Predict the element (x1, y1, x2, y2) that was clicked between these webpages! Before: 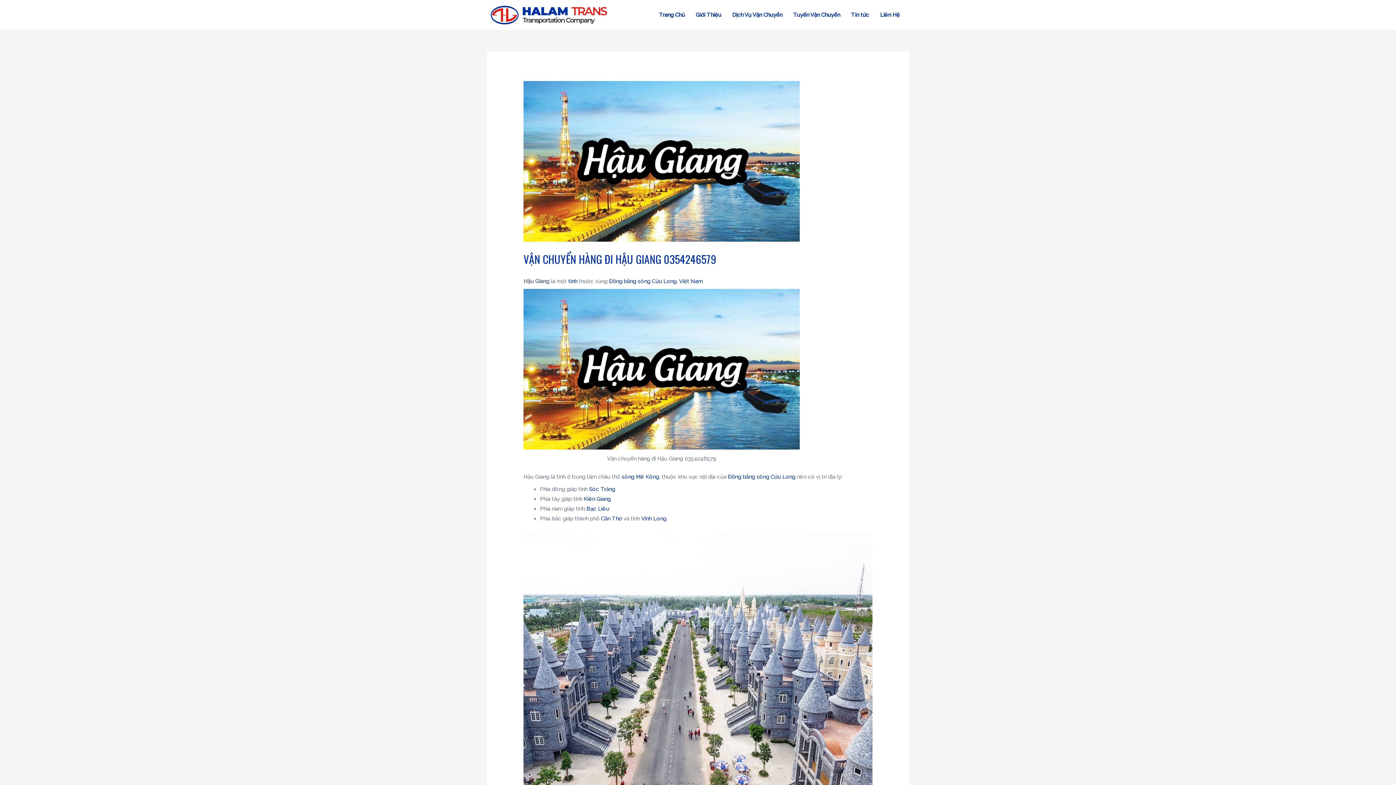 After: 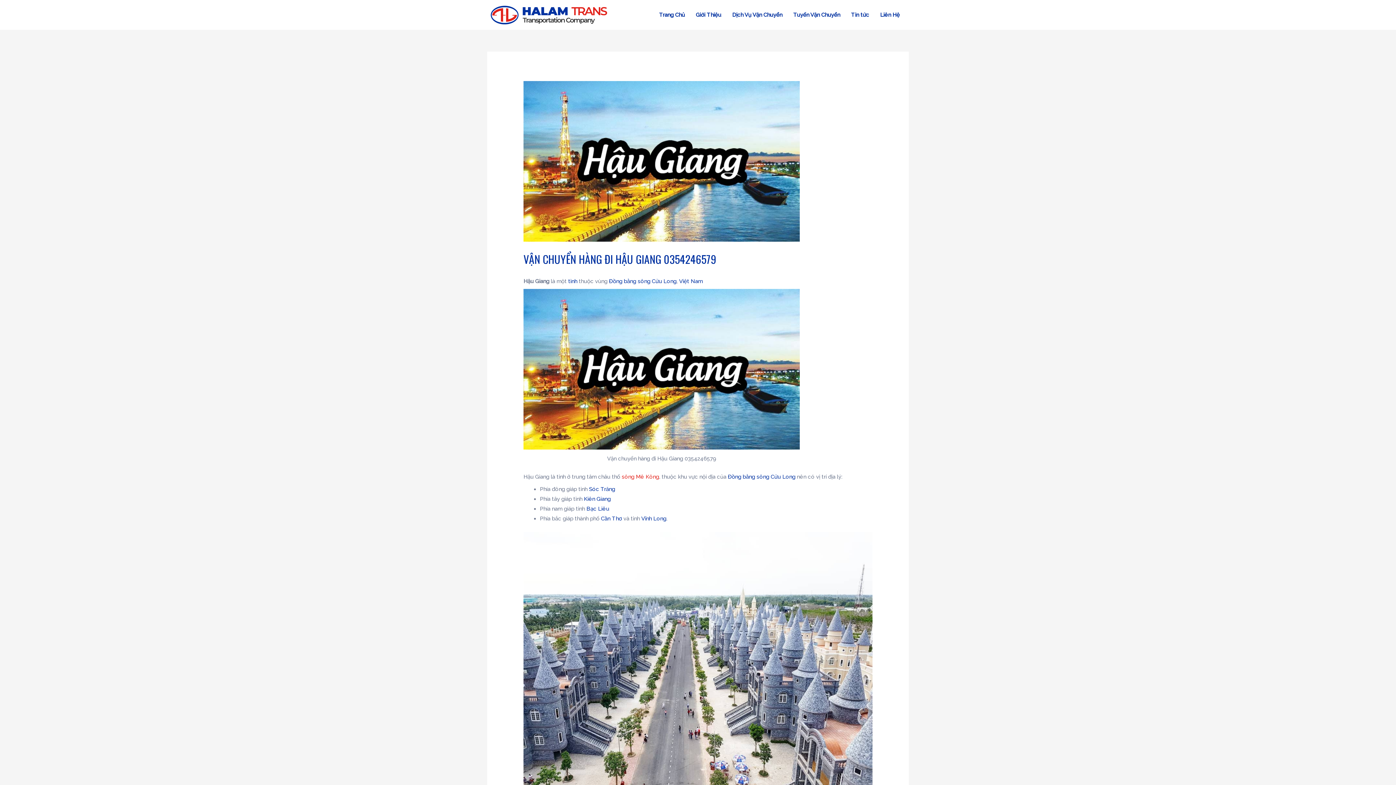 Action: label: sông Mê Kông bbox: (621, 473, 659, 480)